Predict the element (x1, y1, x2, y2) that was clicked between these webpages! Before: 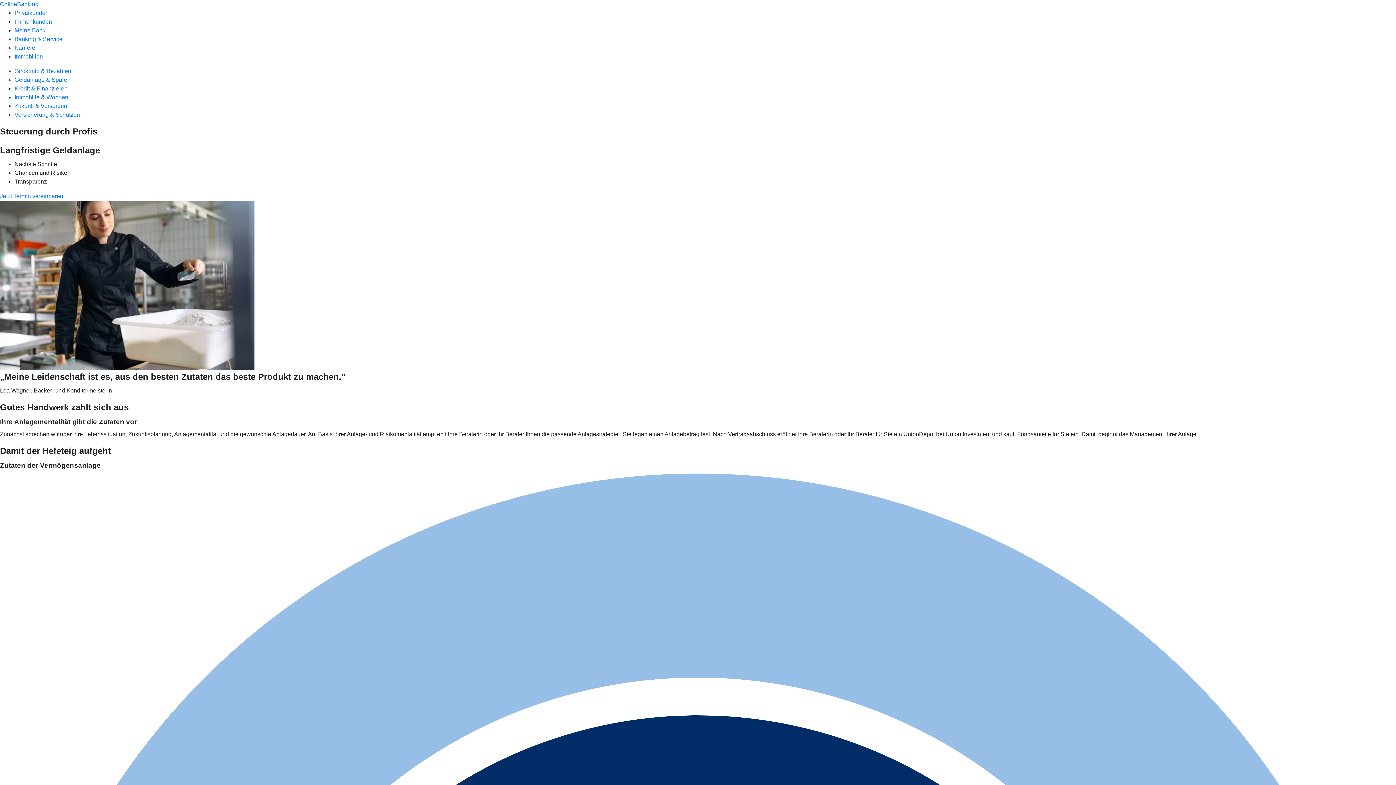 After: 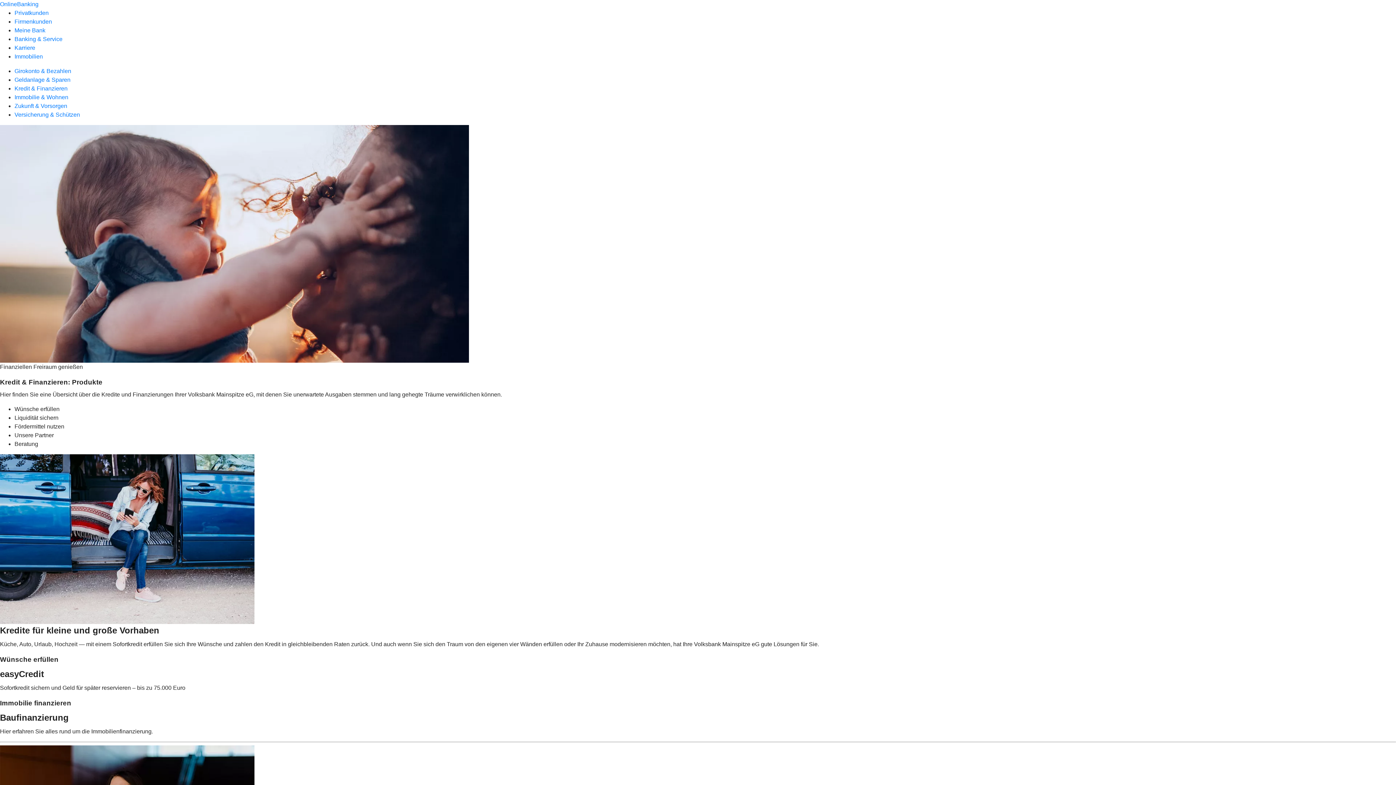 Action: label: Kredit & Finanzieren bbox: (14, 85, 67, 91)